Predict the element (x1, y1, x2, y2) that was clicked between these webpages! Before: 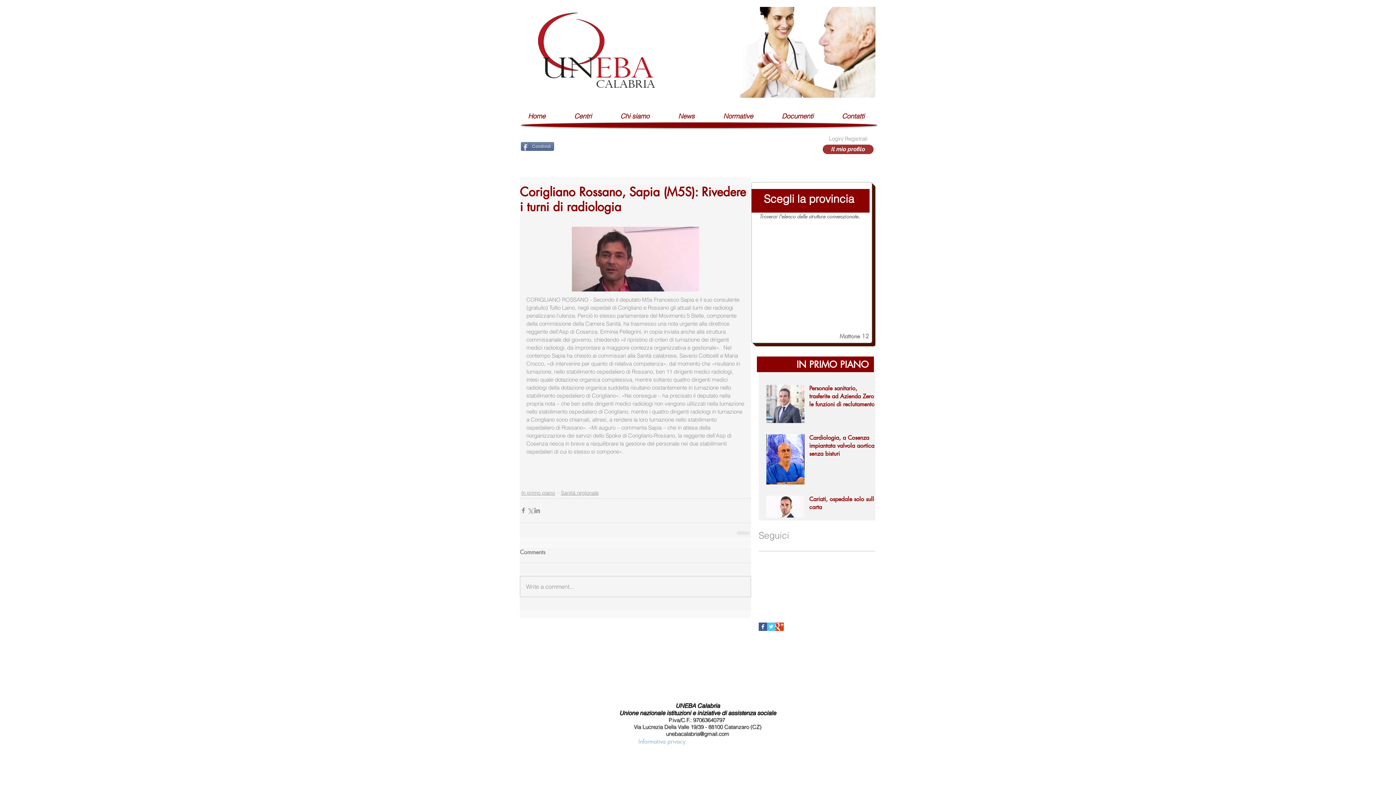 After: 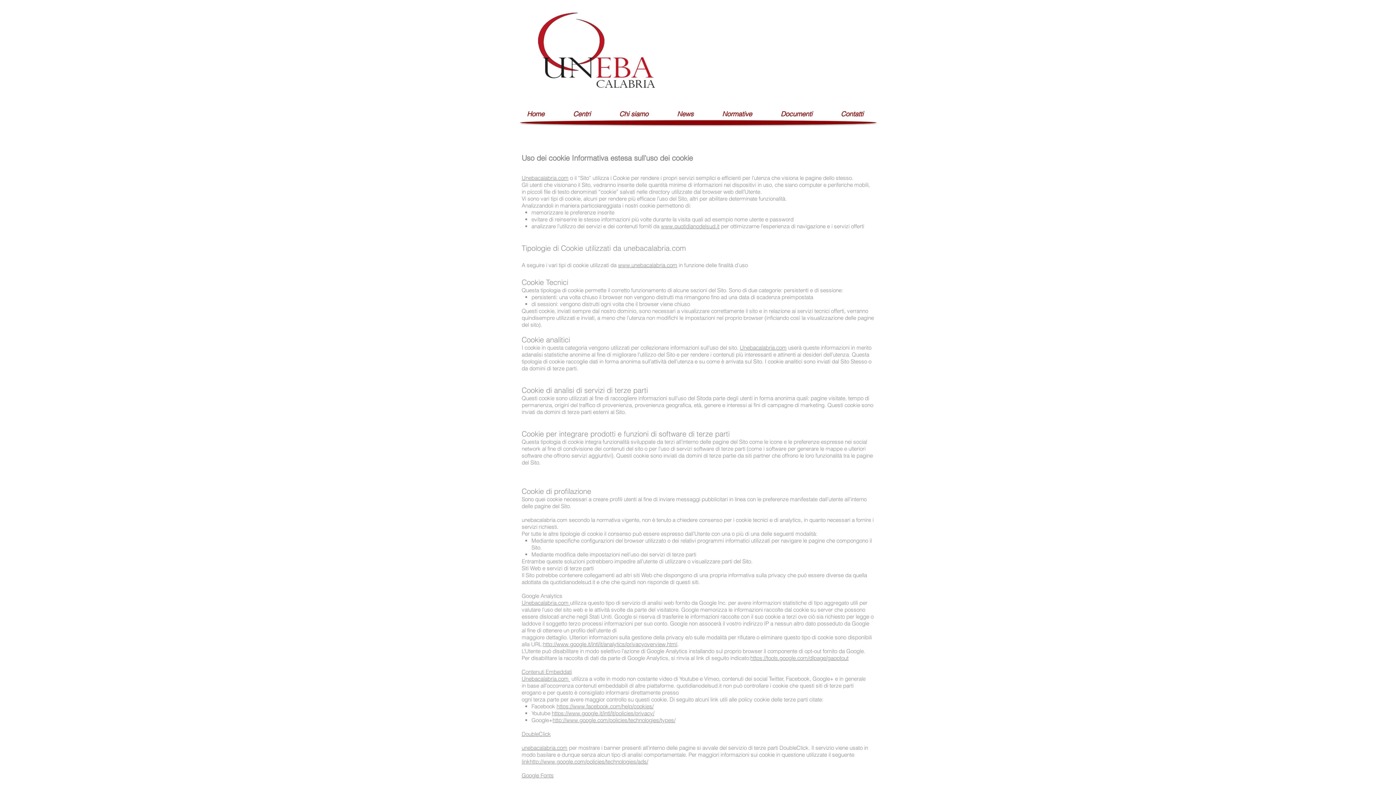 Action: bbox: (636, 734, 688, 749) label: Informativa privacy